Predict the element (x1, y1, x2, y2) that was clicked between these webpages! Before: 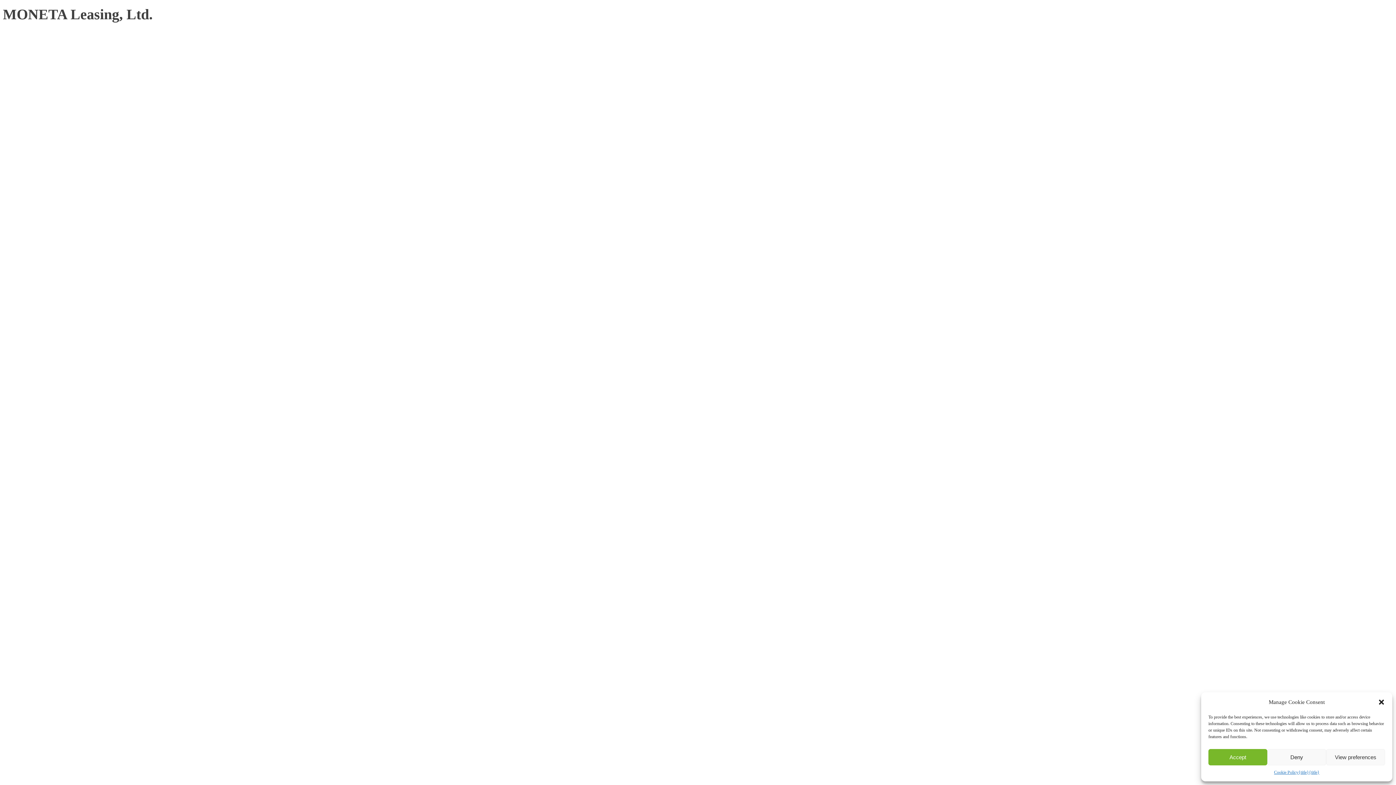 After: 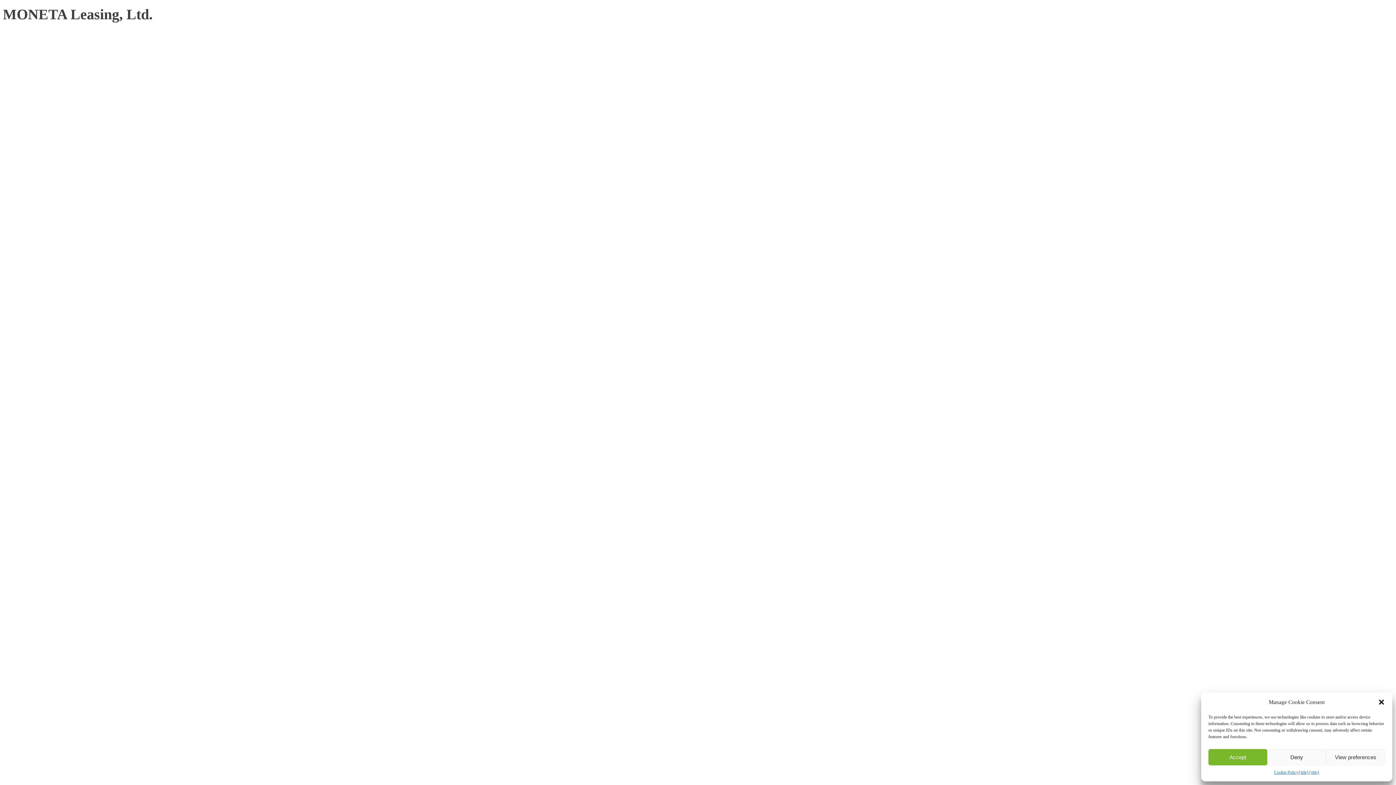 Action: label: {title} bbox: (1309, 769, 1319, 776)